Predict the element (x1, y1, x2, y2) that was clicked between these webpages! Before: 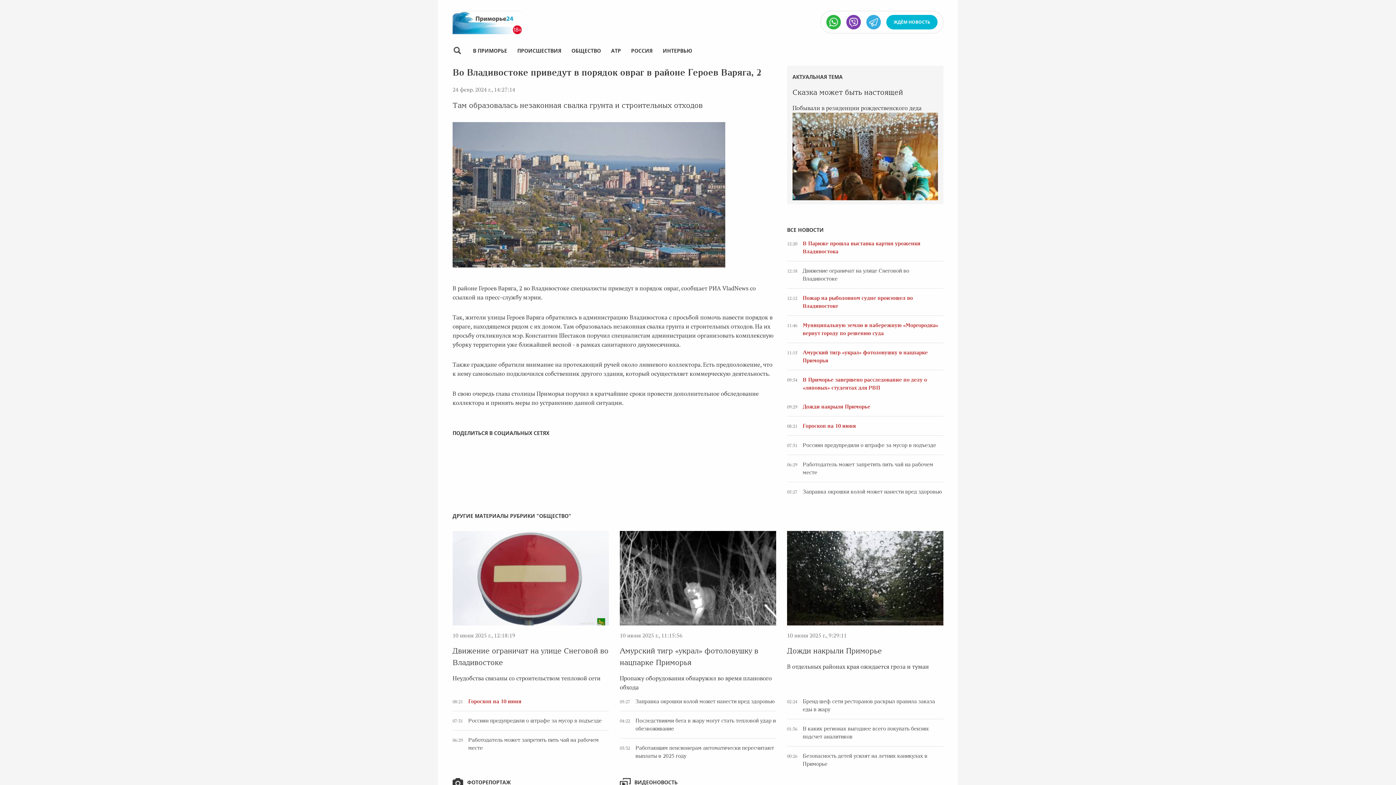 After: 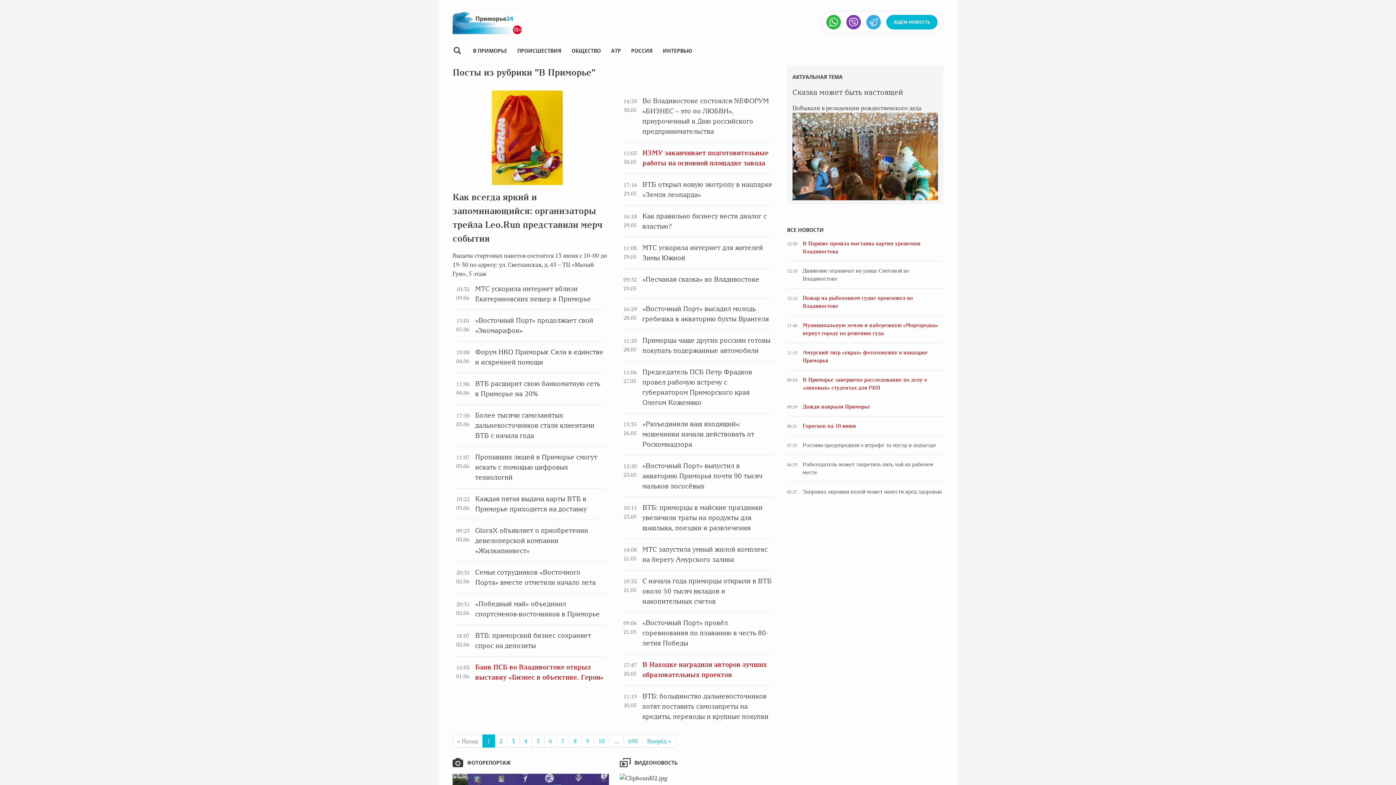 Action: bbox: (473, 47, 507, 54) label: В ПРИМОРЬЕ